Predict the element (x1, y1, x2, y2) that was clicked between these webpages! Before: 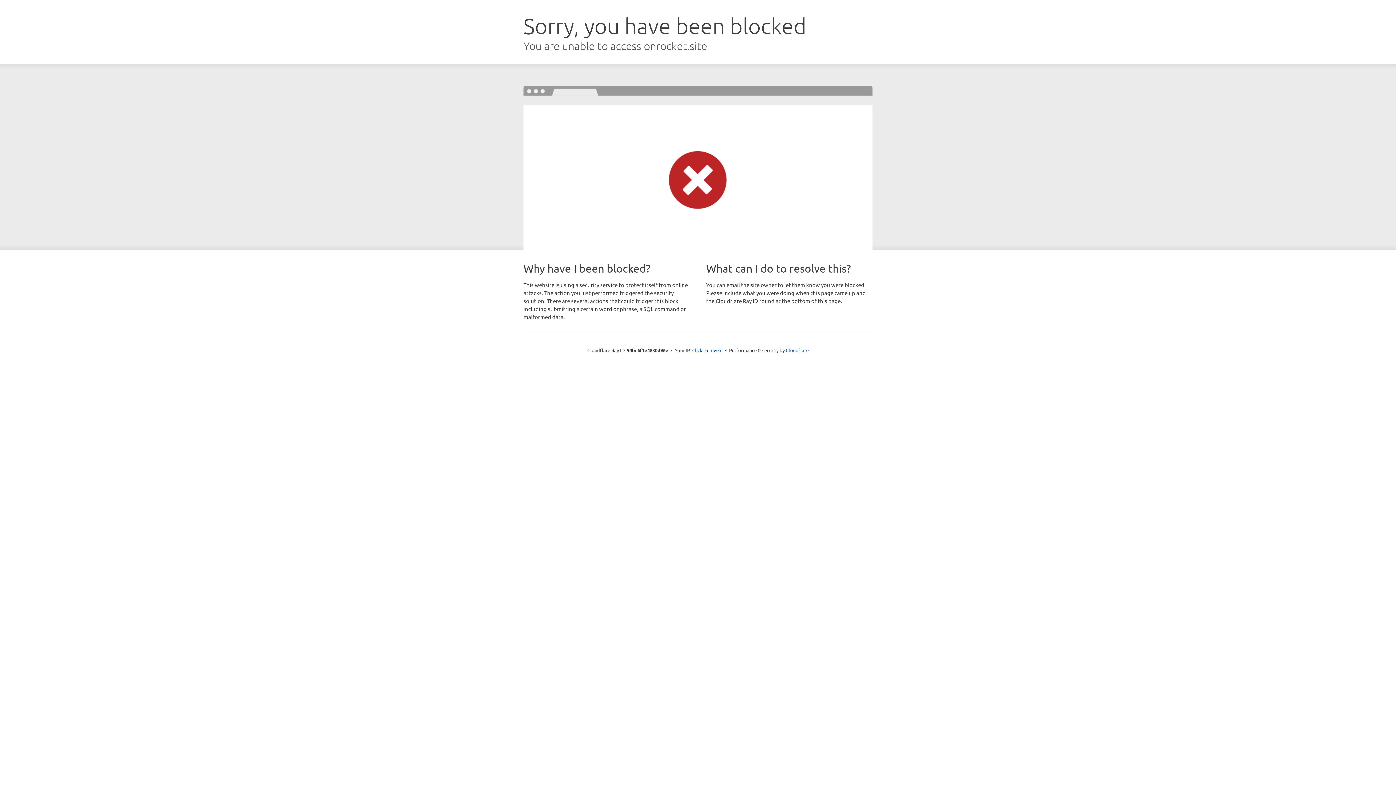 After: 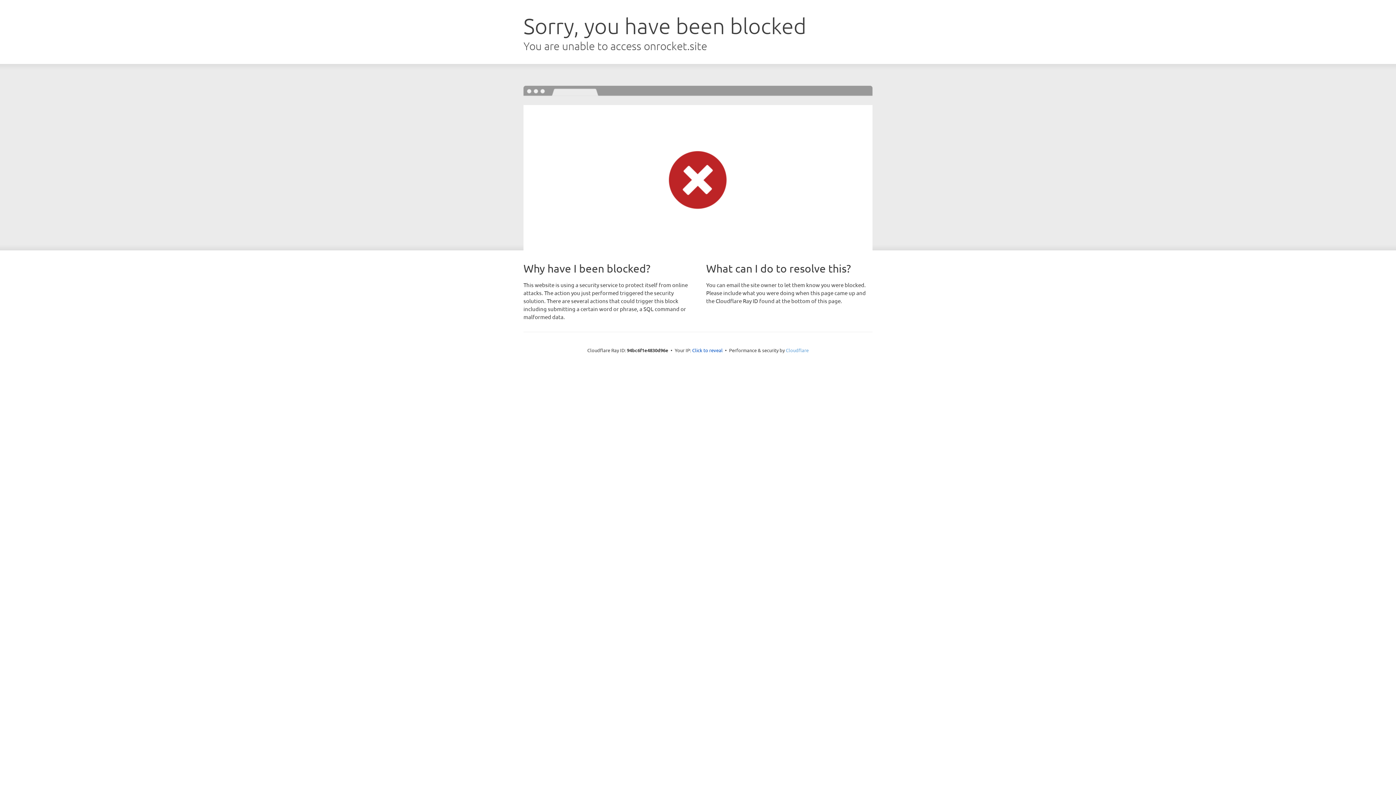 Action: bbox: (786, 347, 808, 353) label: Cloudflare